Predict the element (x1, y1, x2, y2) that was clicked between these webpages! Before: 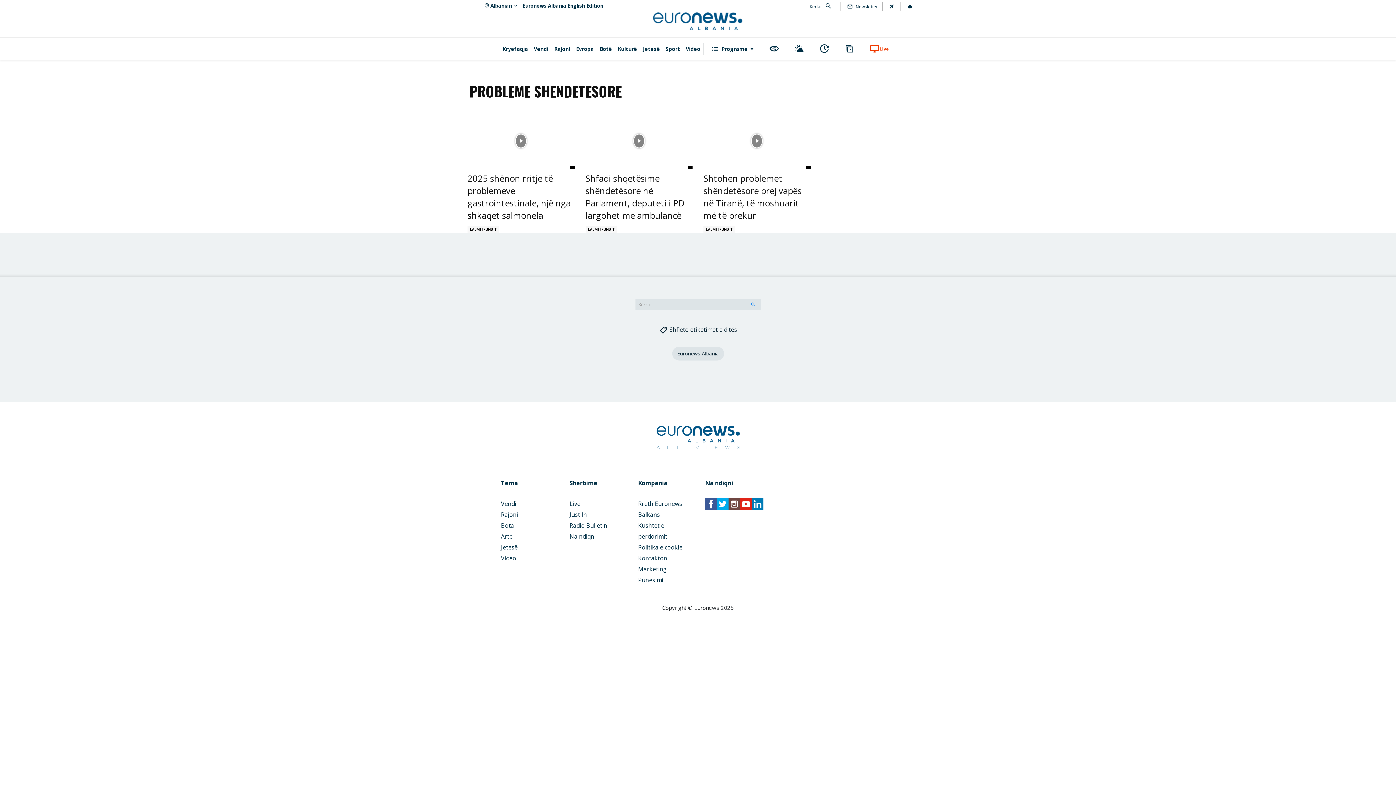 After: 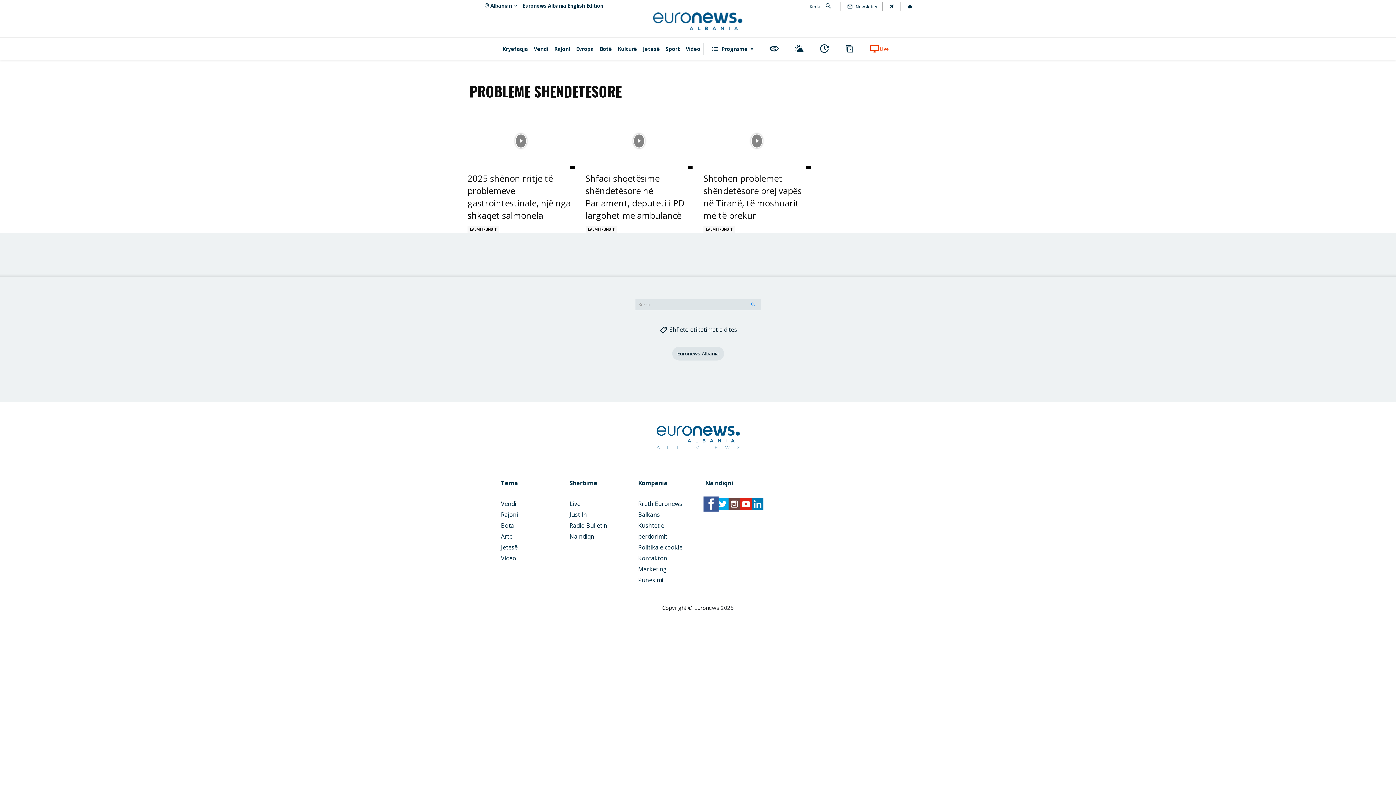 Action: label: icon bbox: (705, 498, 717, 510)